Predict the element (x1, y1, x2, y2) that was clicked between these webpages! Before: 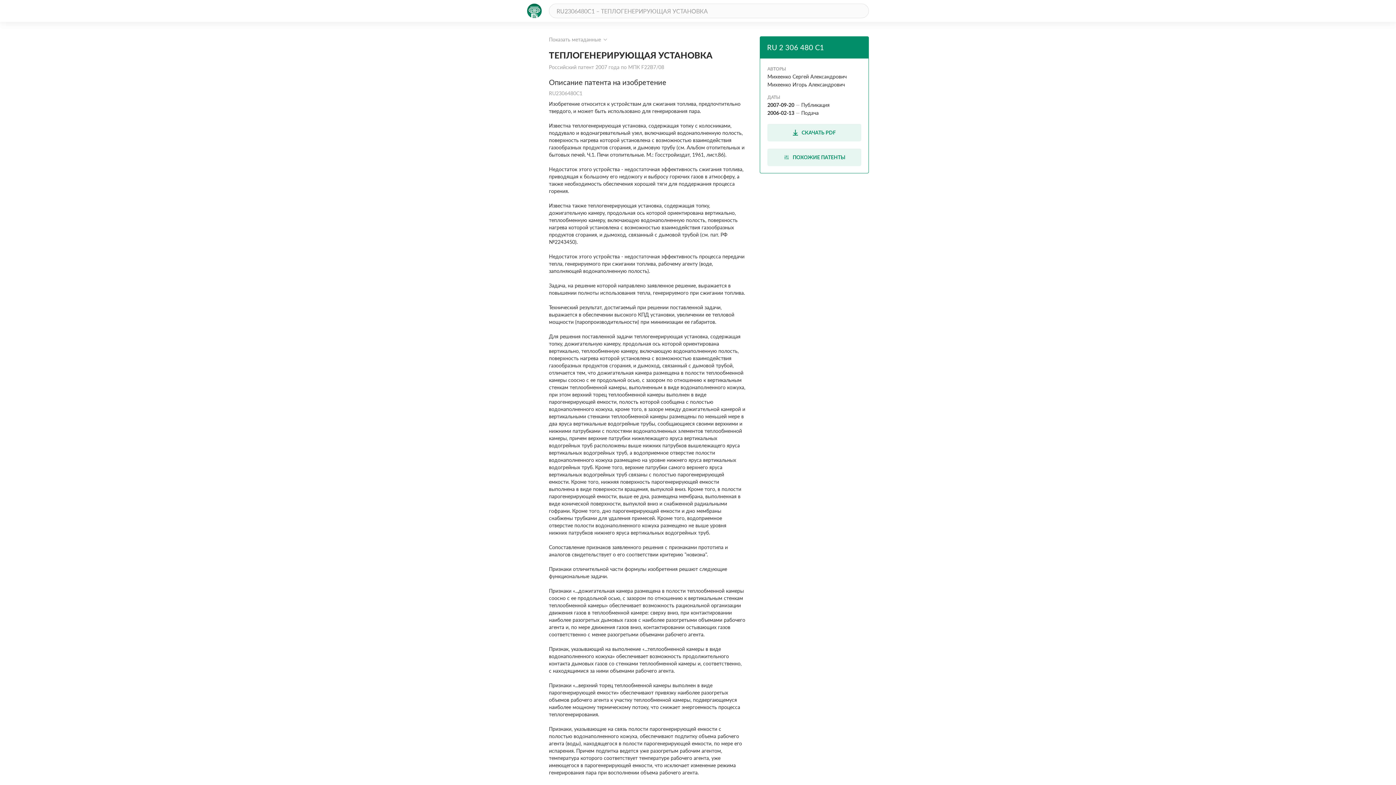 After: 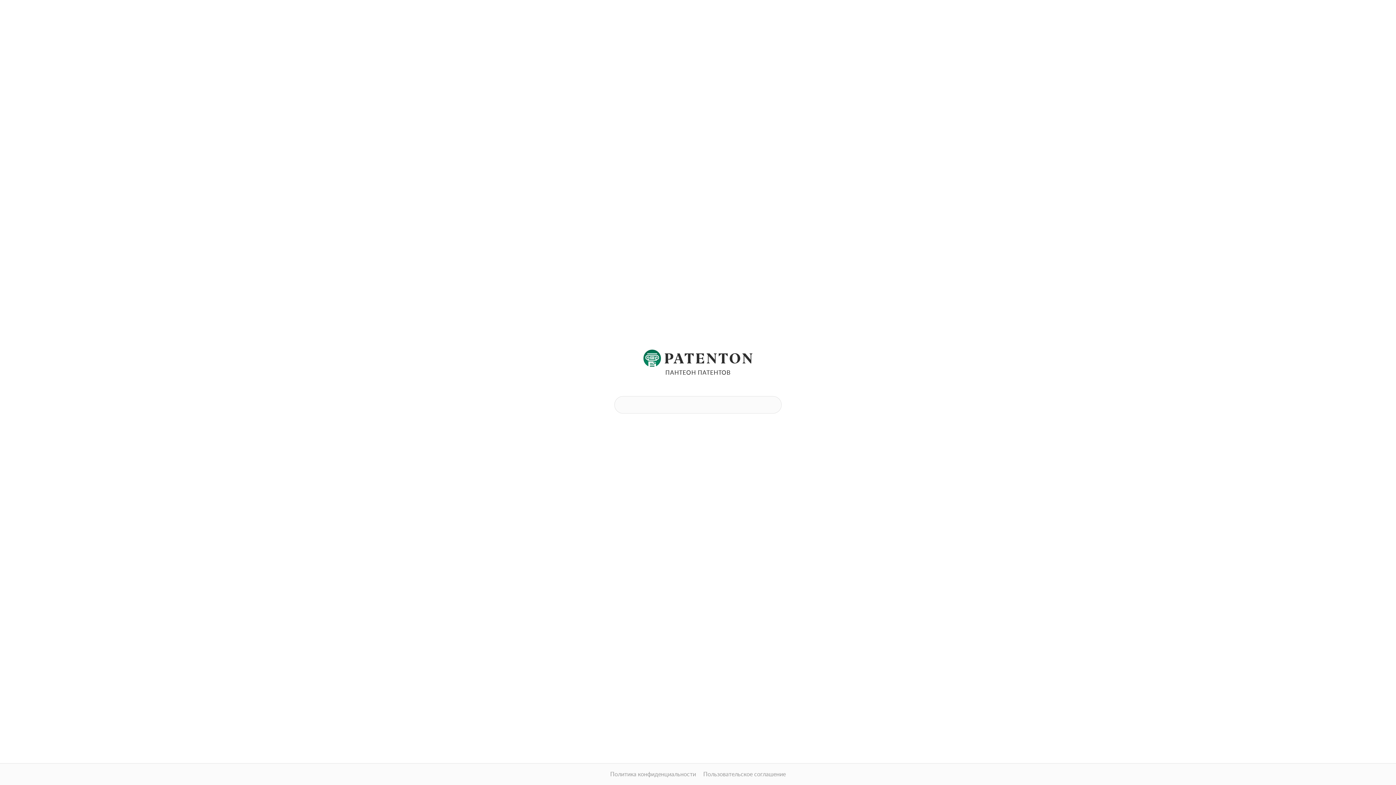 Action: bbox: (527, 3, 541, 18)